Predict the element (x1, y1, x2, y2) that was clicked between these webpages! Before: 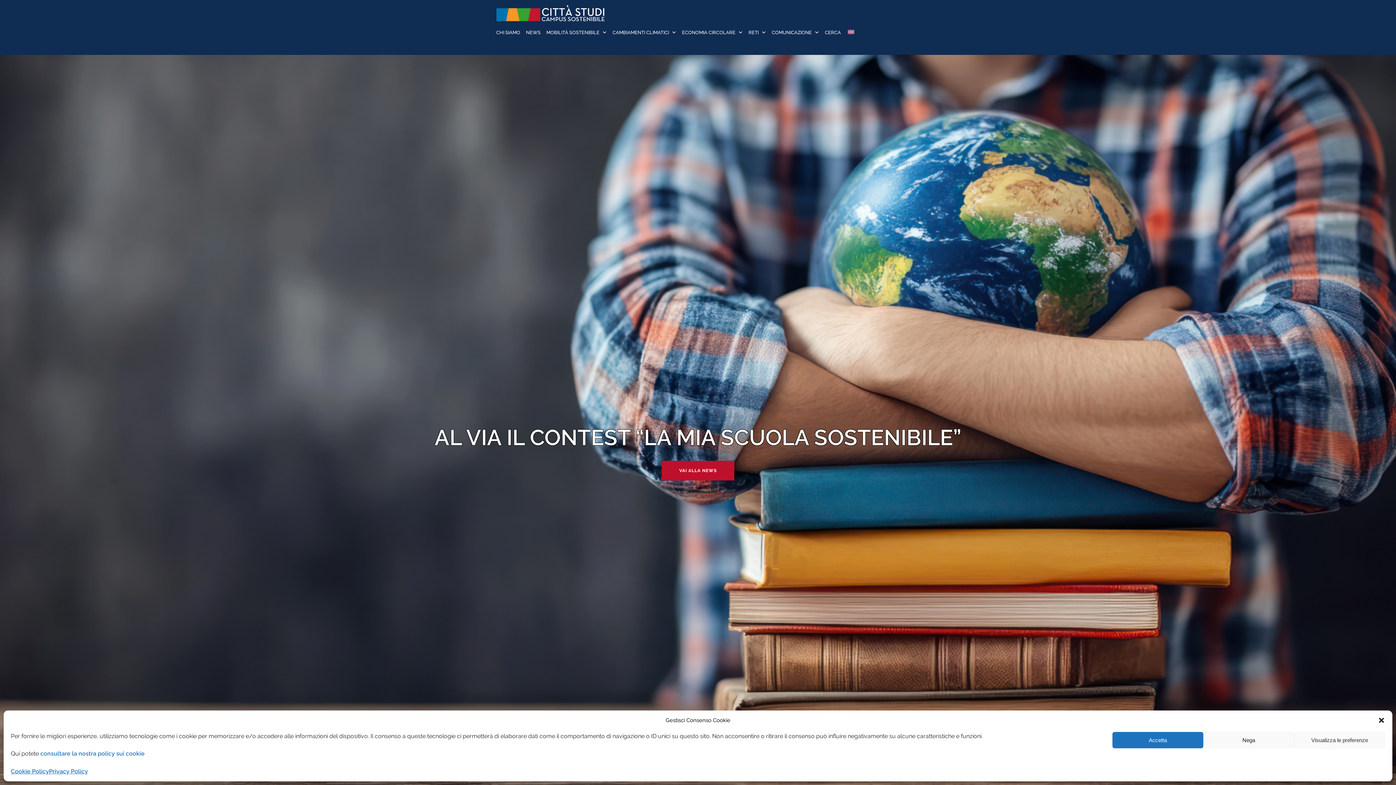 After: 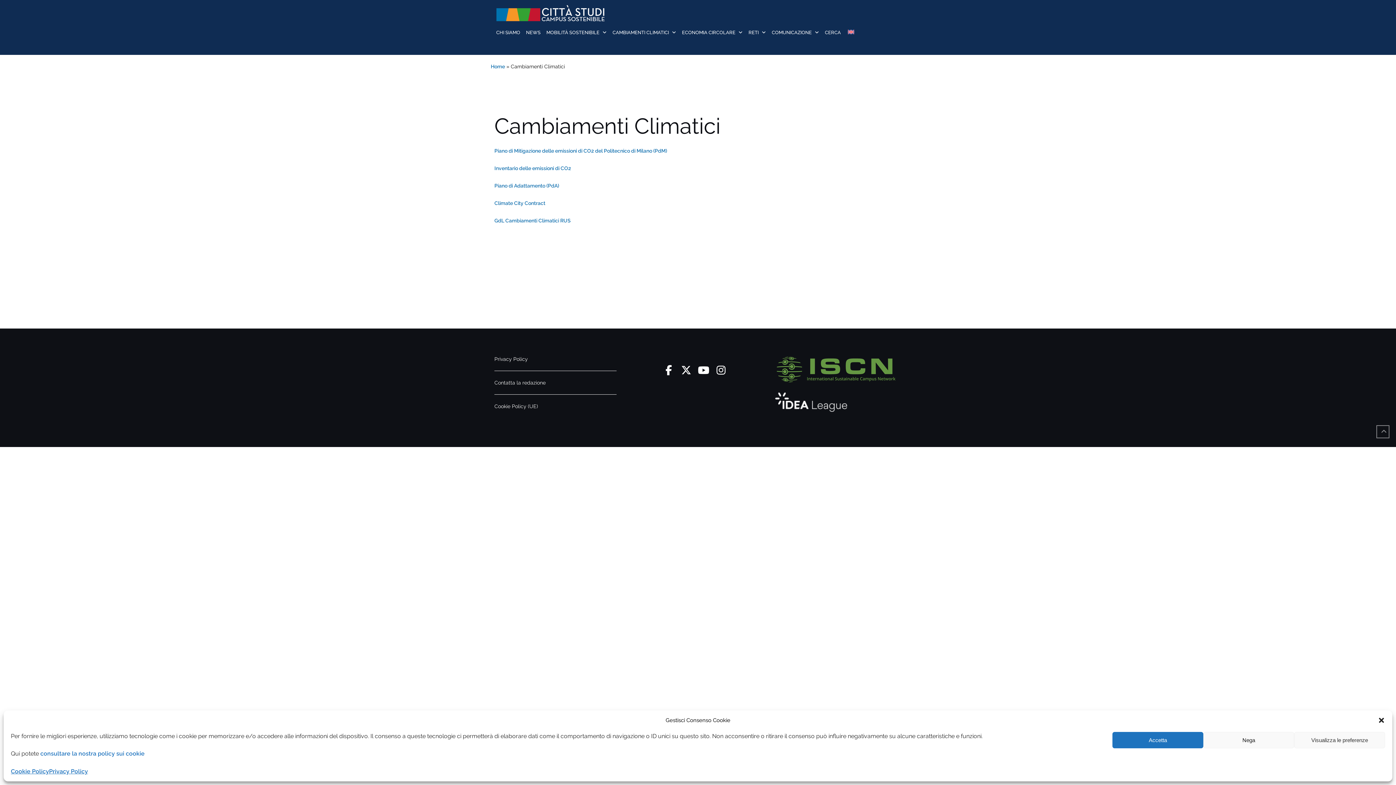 Action: label: CAMBIAMENTI CLIMATICI bbox: (612, 22, 669, 42)